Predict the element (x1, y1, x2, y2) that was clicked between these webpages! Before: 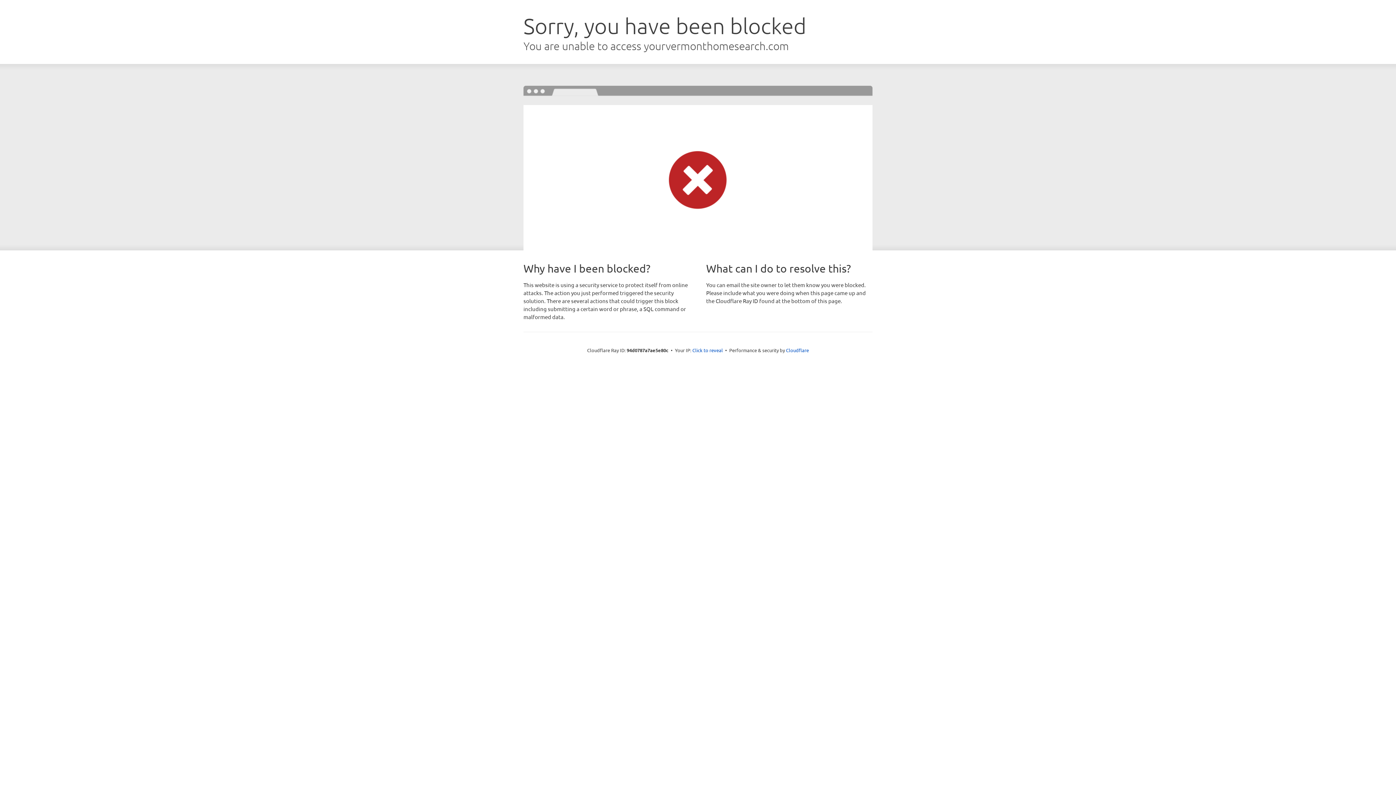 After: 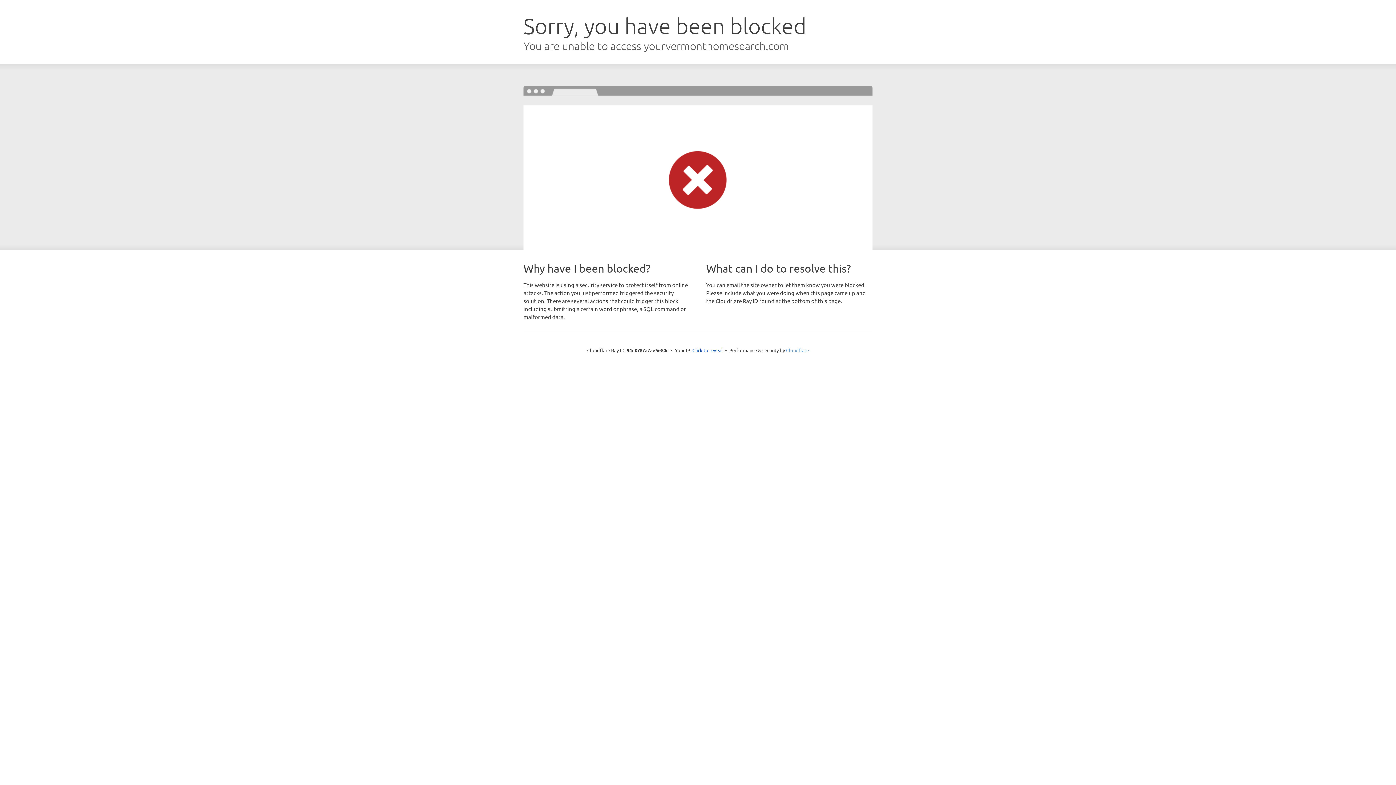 Action: bbox: (786, 347, 809, 353) label: Cloudflare